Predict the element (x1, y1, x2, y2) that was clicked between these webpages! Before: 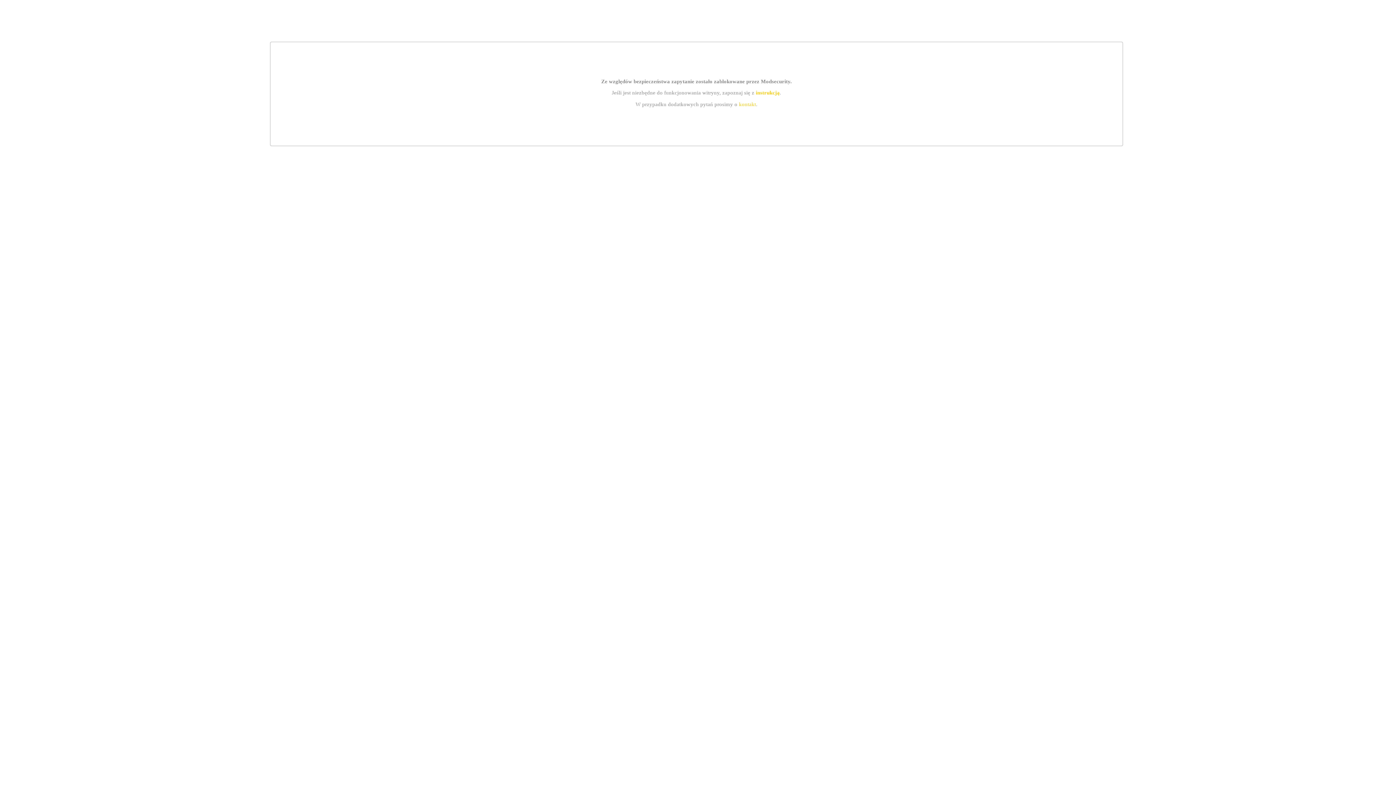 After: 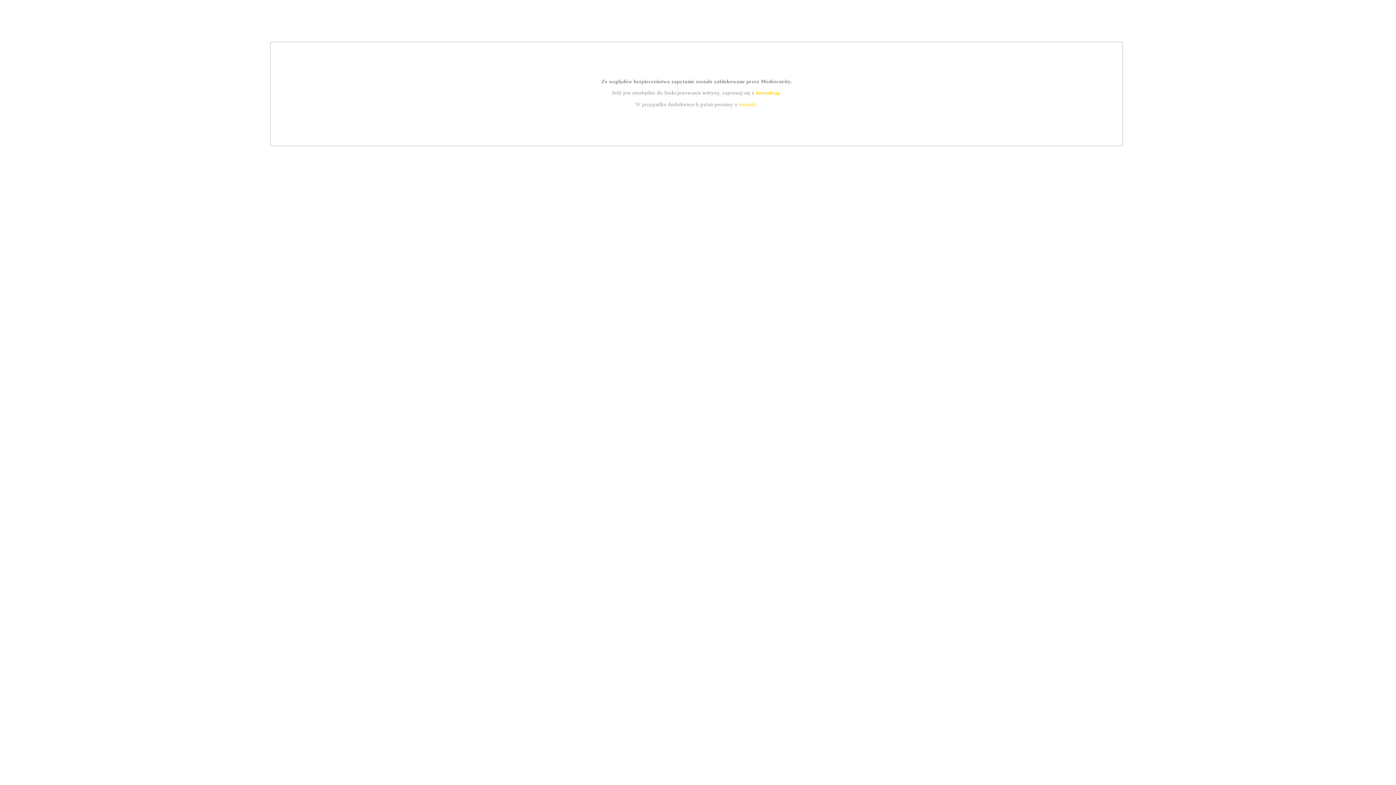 Action: label: instrukcją bbox: (755, 89, 779, 95)